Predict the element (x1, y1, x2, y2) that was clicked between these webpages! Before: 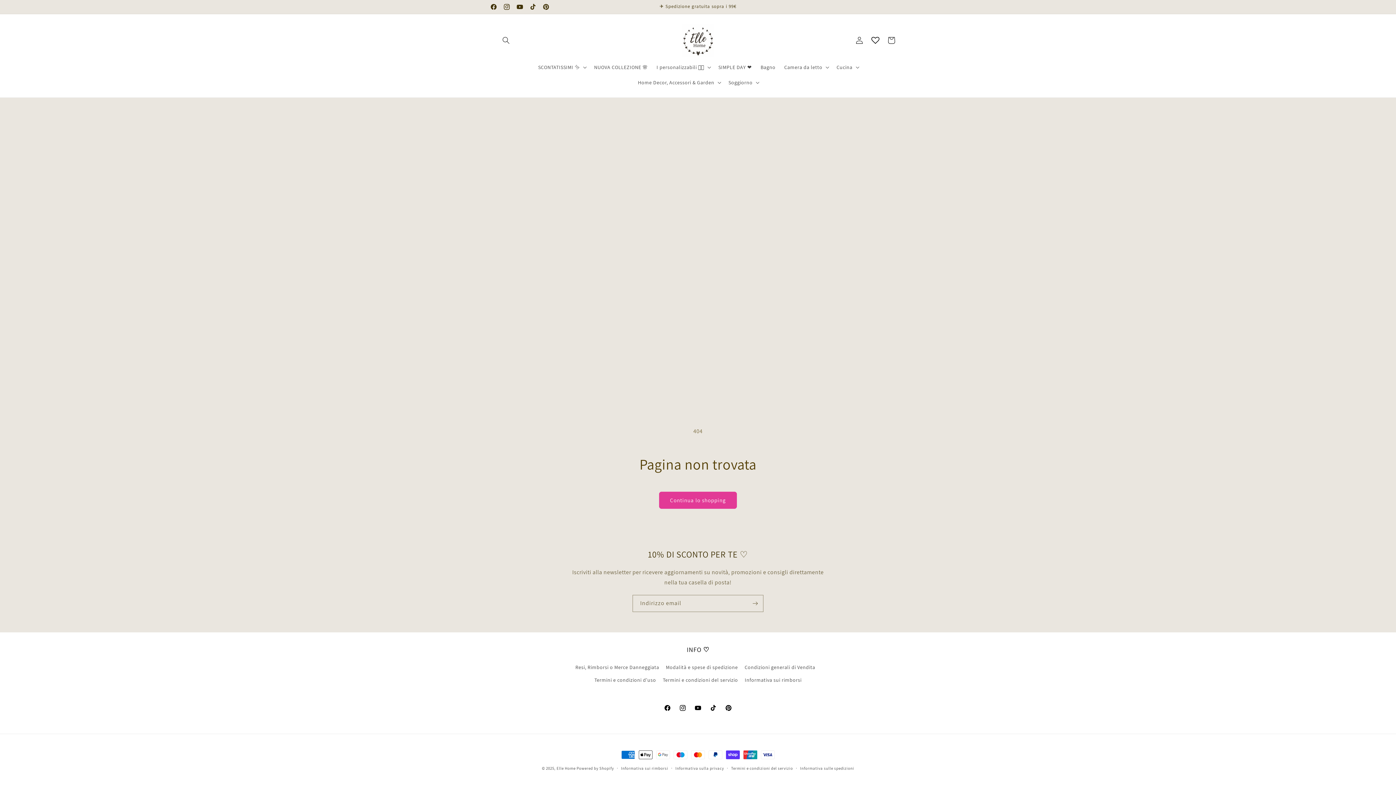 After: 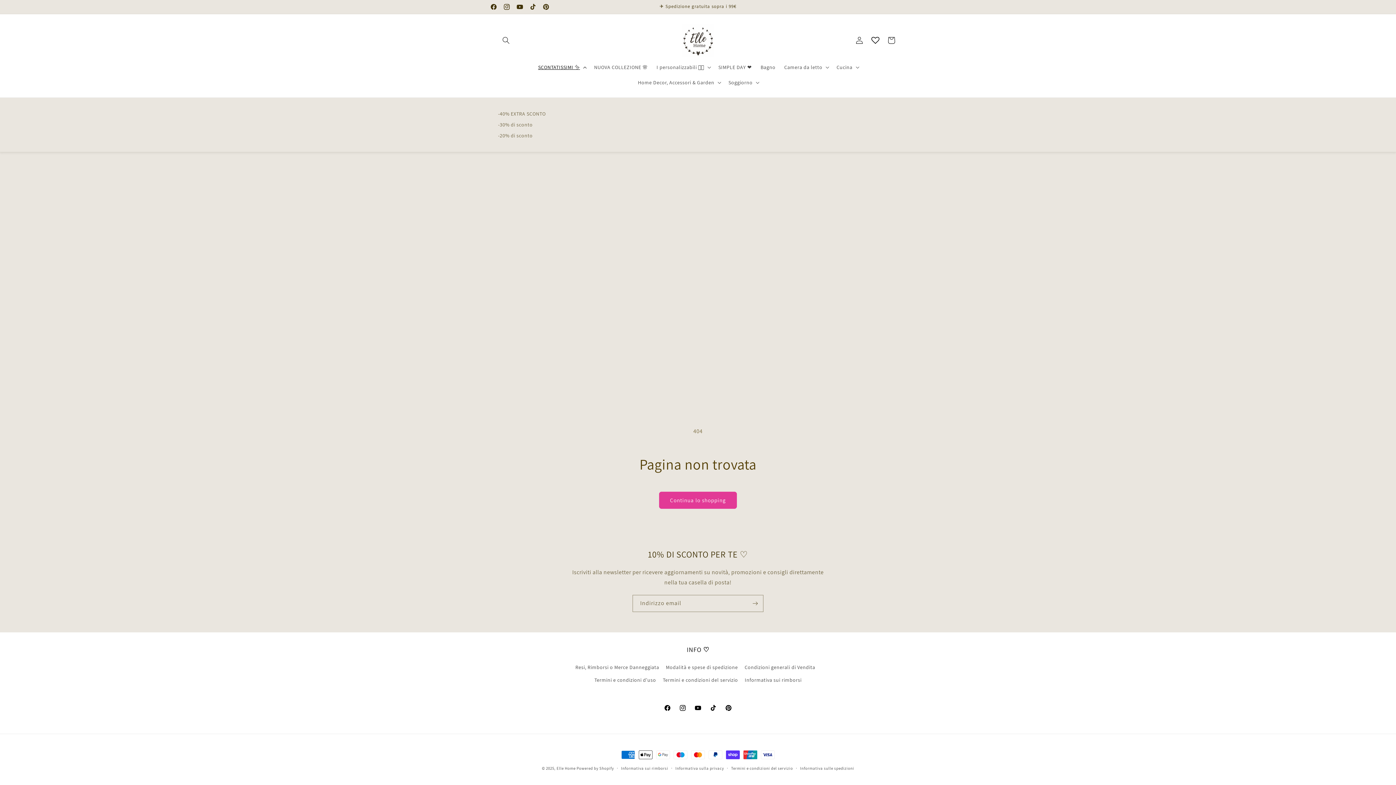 Action: bbox: (533, 59, 589, 74) label: SCONTATISSIMI ✨